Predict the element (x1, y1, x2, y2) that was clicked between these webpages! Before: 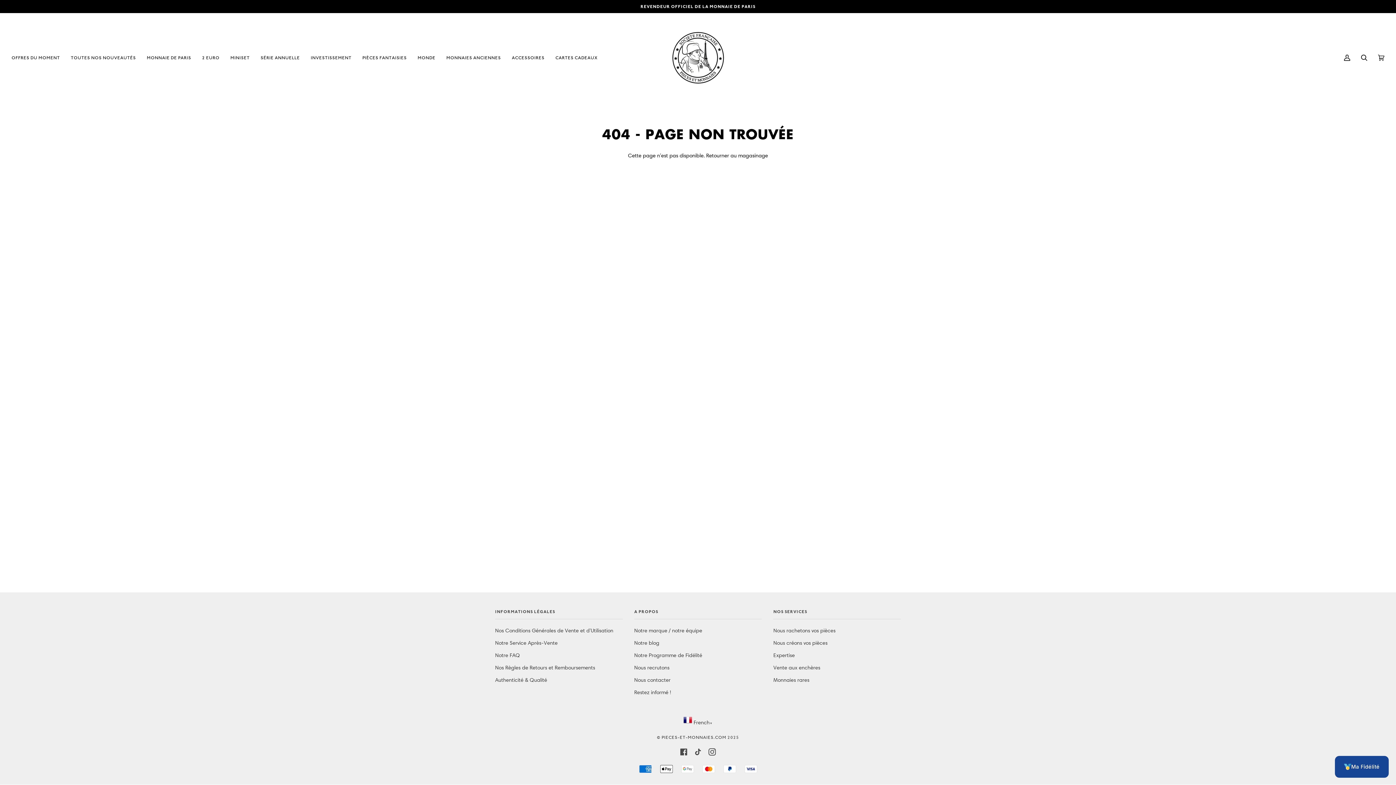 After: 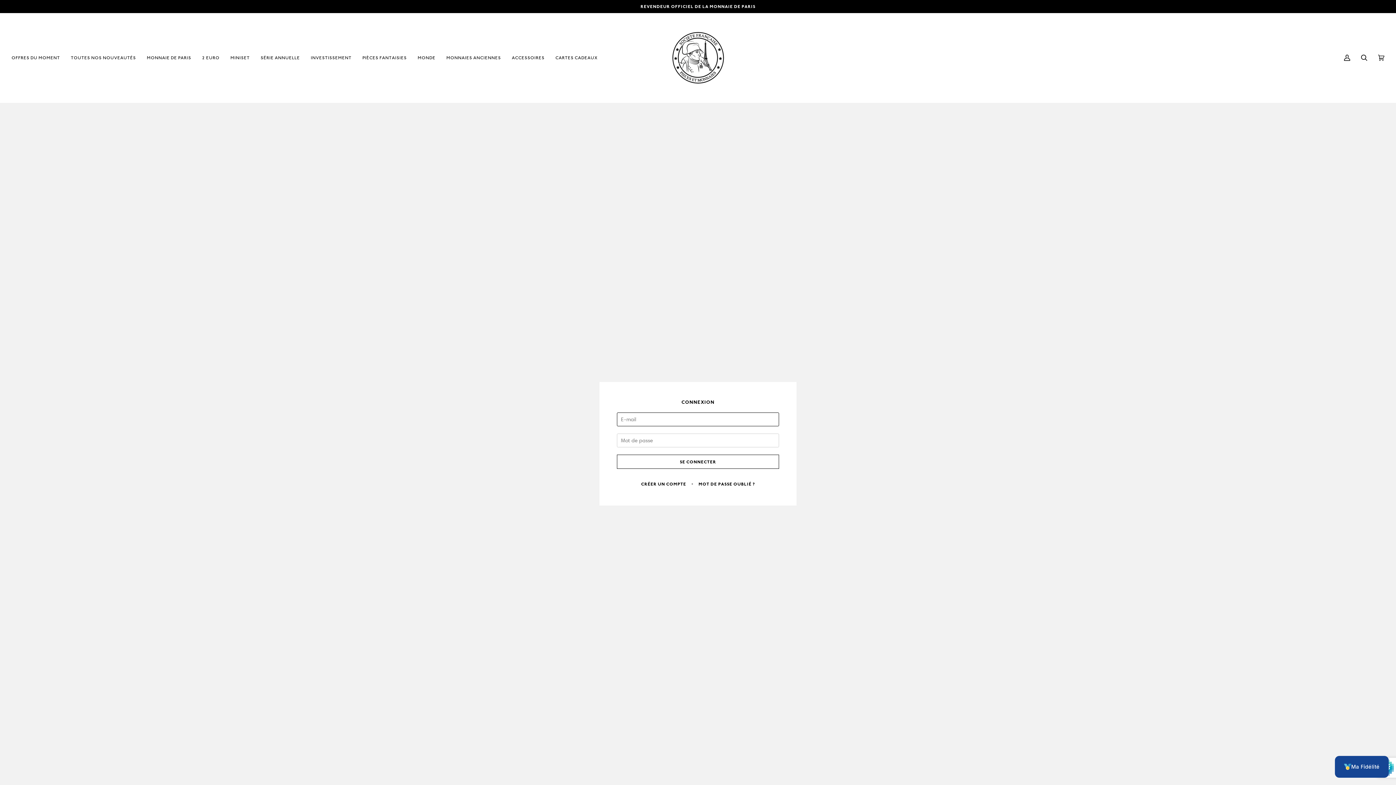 Action: label: Mon compte bbox: (1338, 13, 1356, 102)